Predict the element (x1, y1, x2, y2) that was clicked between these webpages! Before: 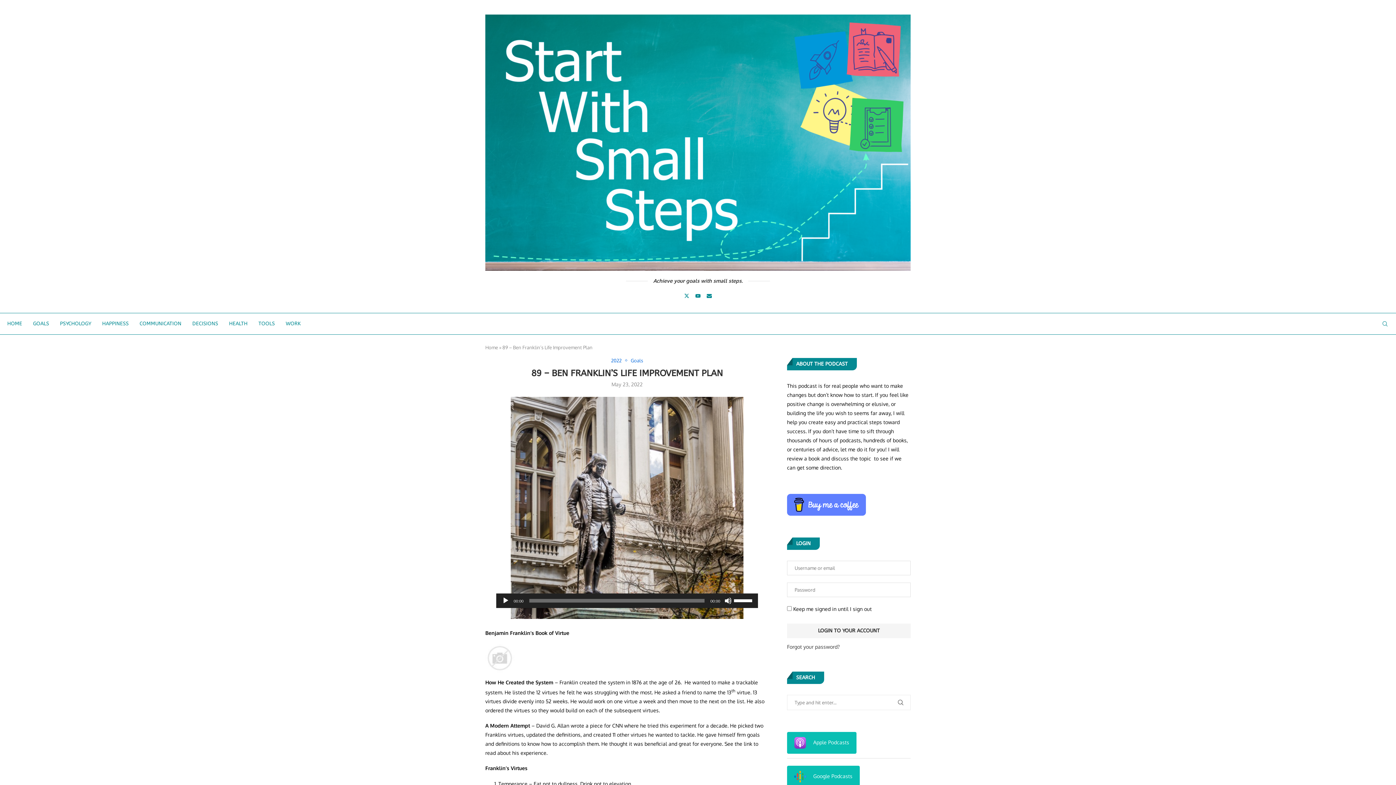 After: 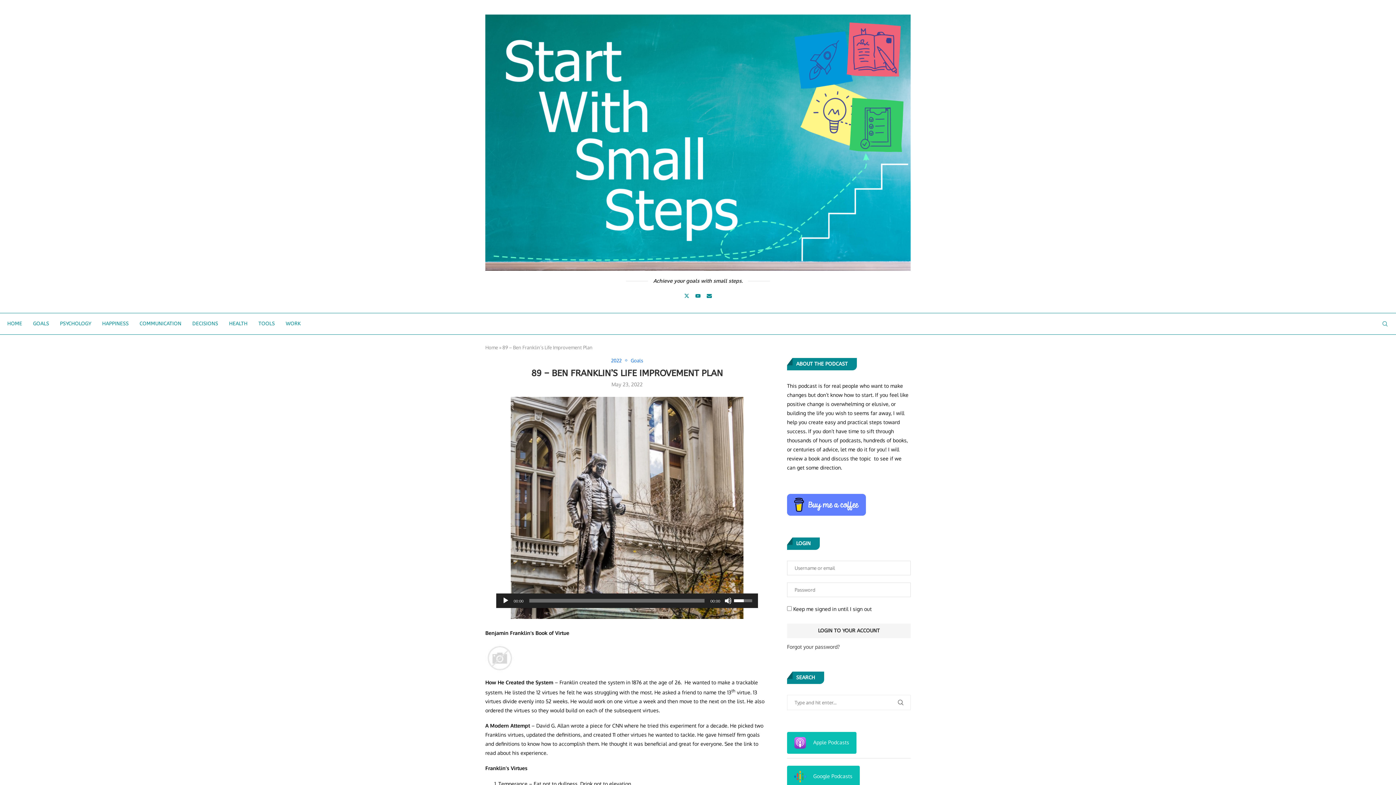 Action: bbox: (734, 593, 754, 606) label: Volume Slider